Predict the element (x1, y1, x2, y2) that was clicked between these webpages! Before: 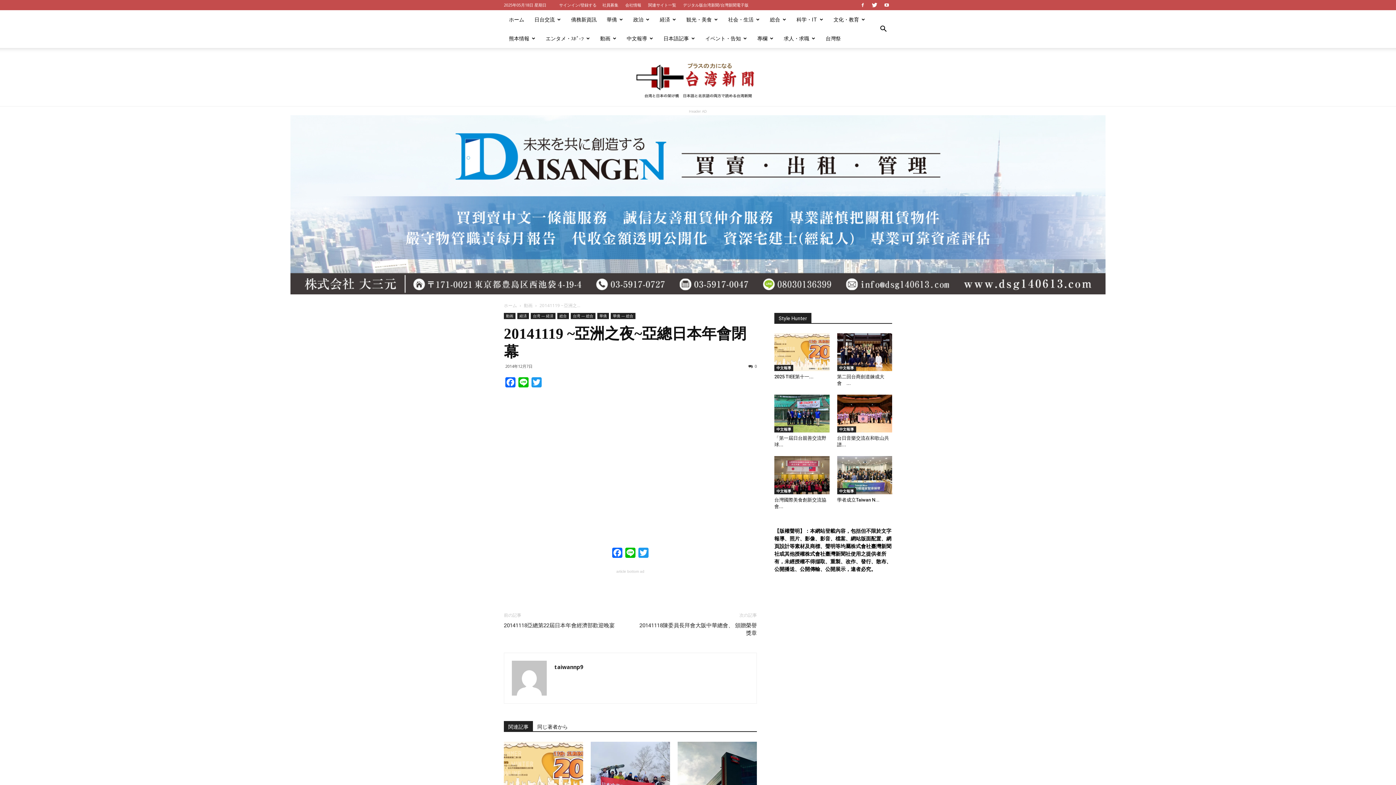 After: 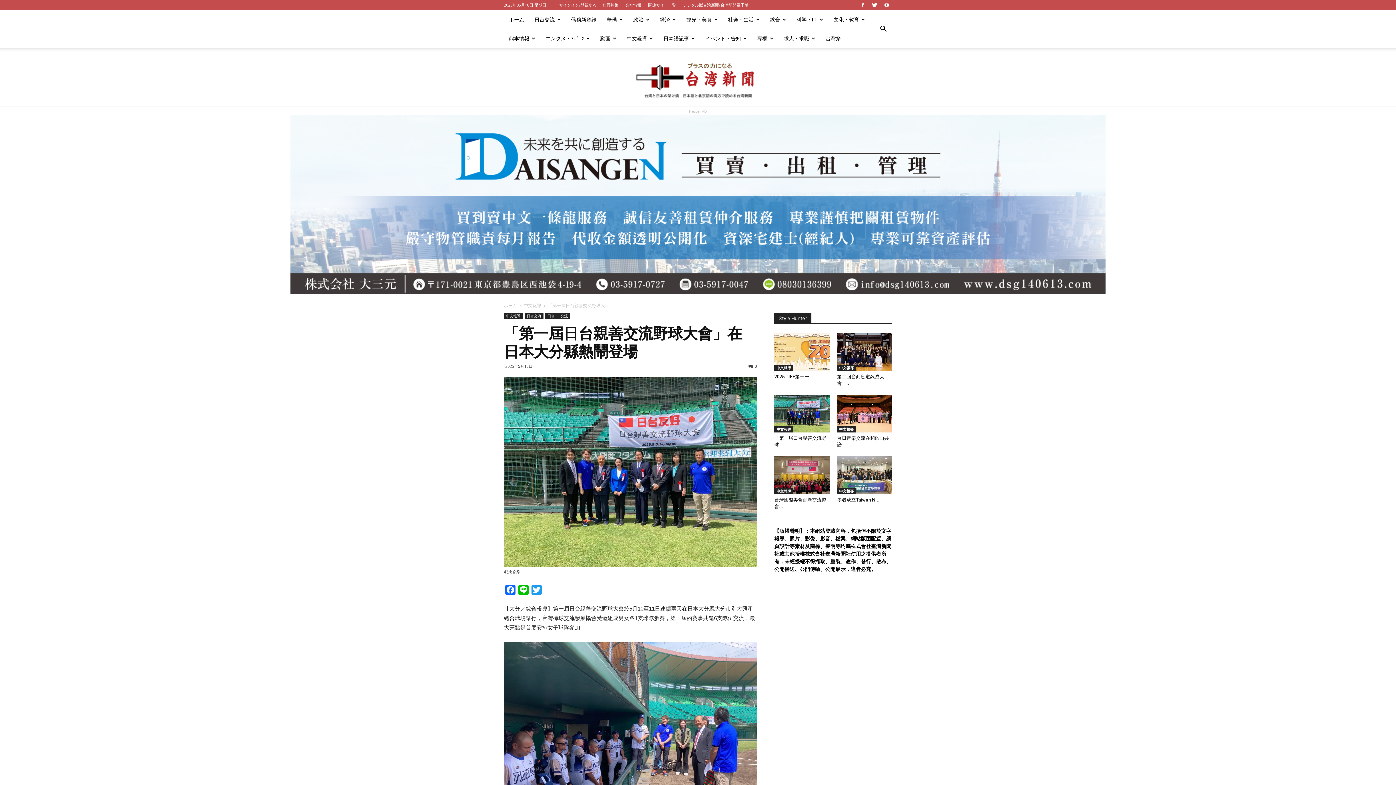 Action: bbox: (774, 394, 829, 432)